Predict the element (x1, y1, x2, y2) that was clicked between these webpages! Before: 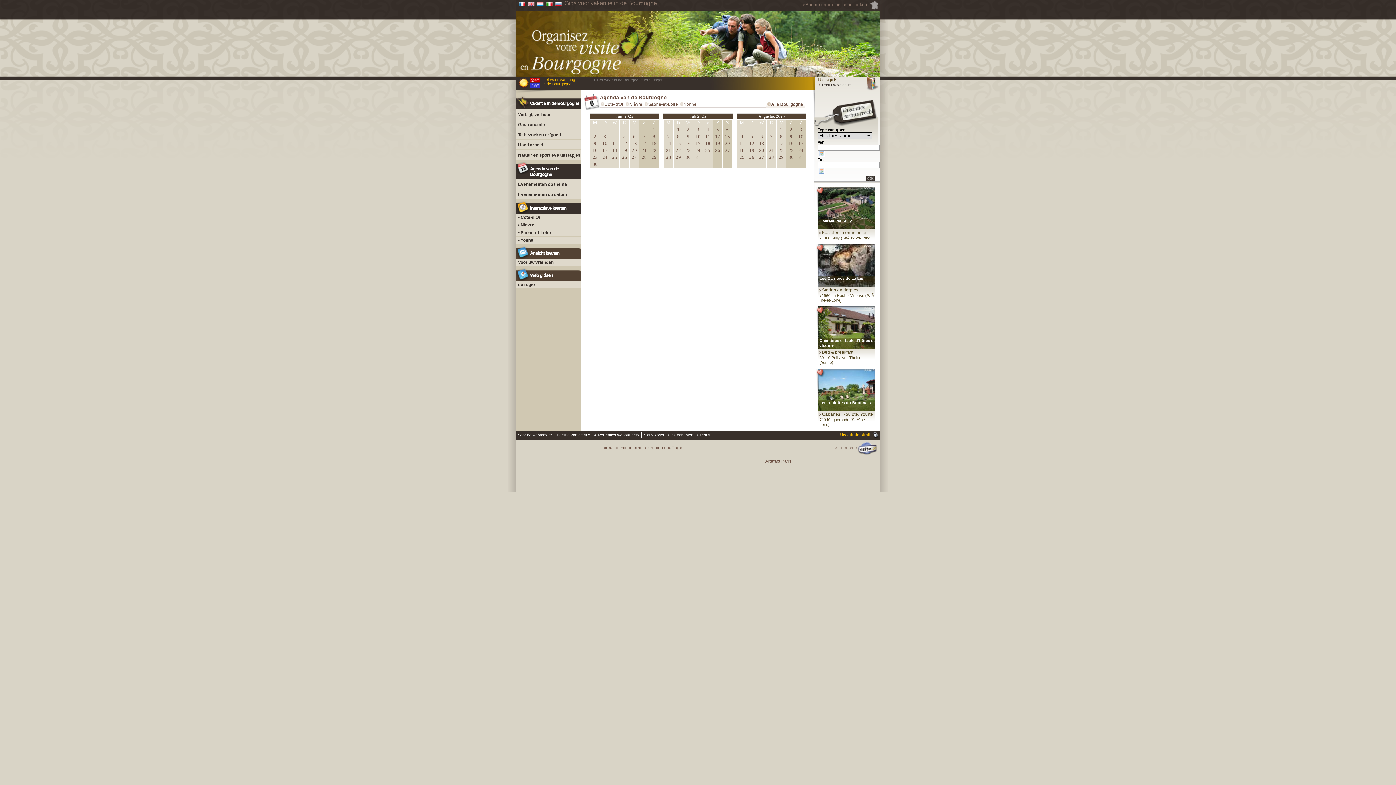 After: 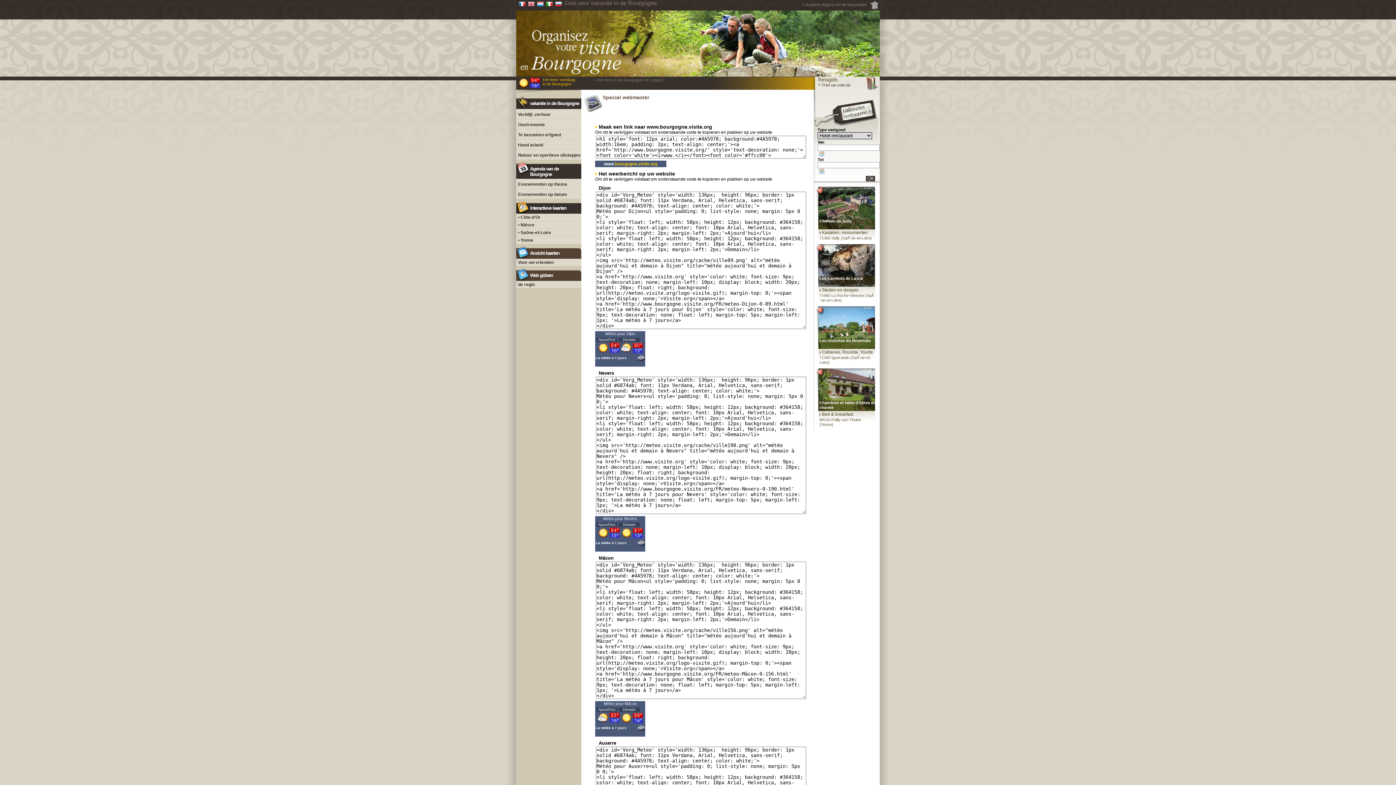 Action: label: Voor de webmaster bbox: (518, 433, 552, 437)